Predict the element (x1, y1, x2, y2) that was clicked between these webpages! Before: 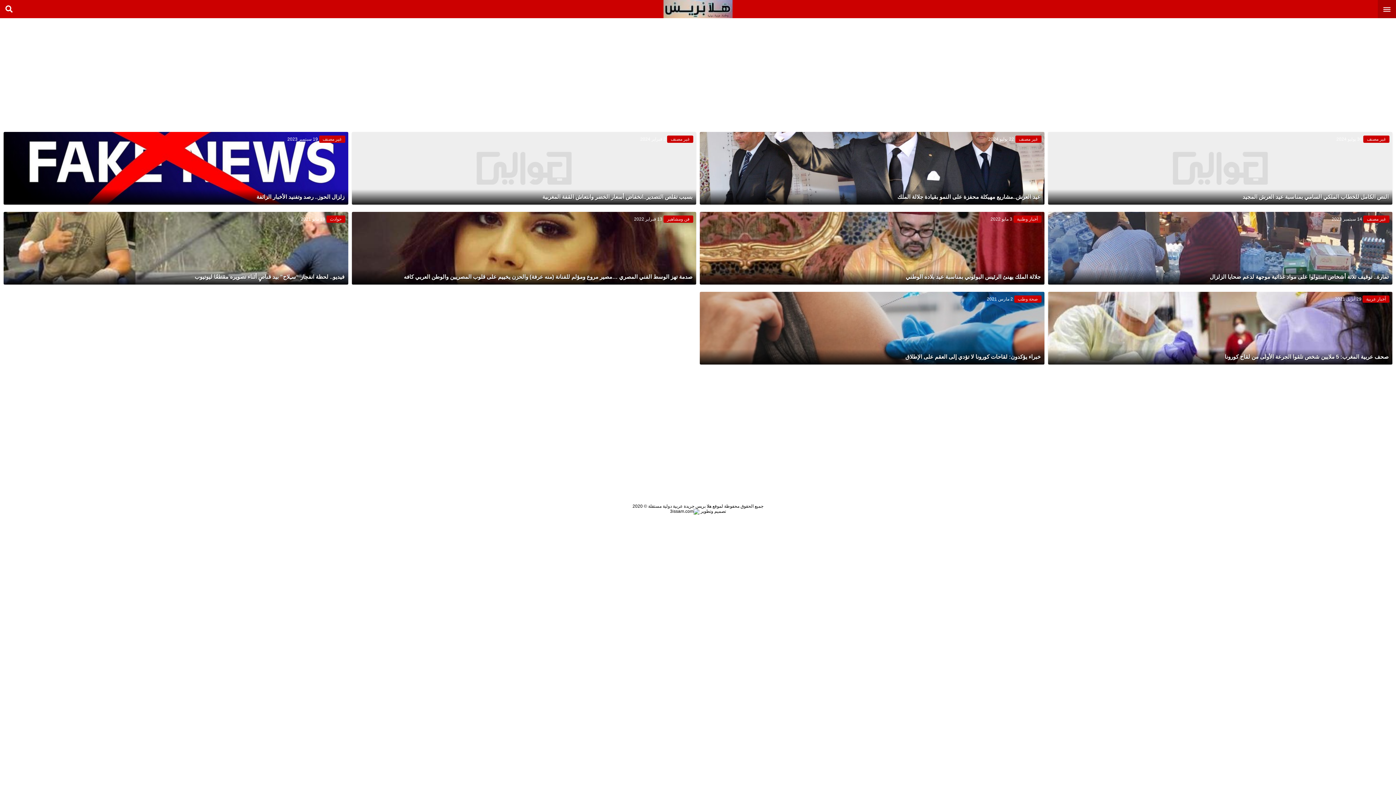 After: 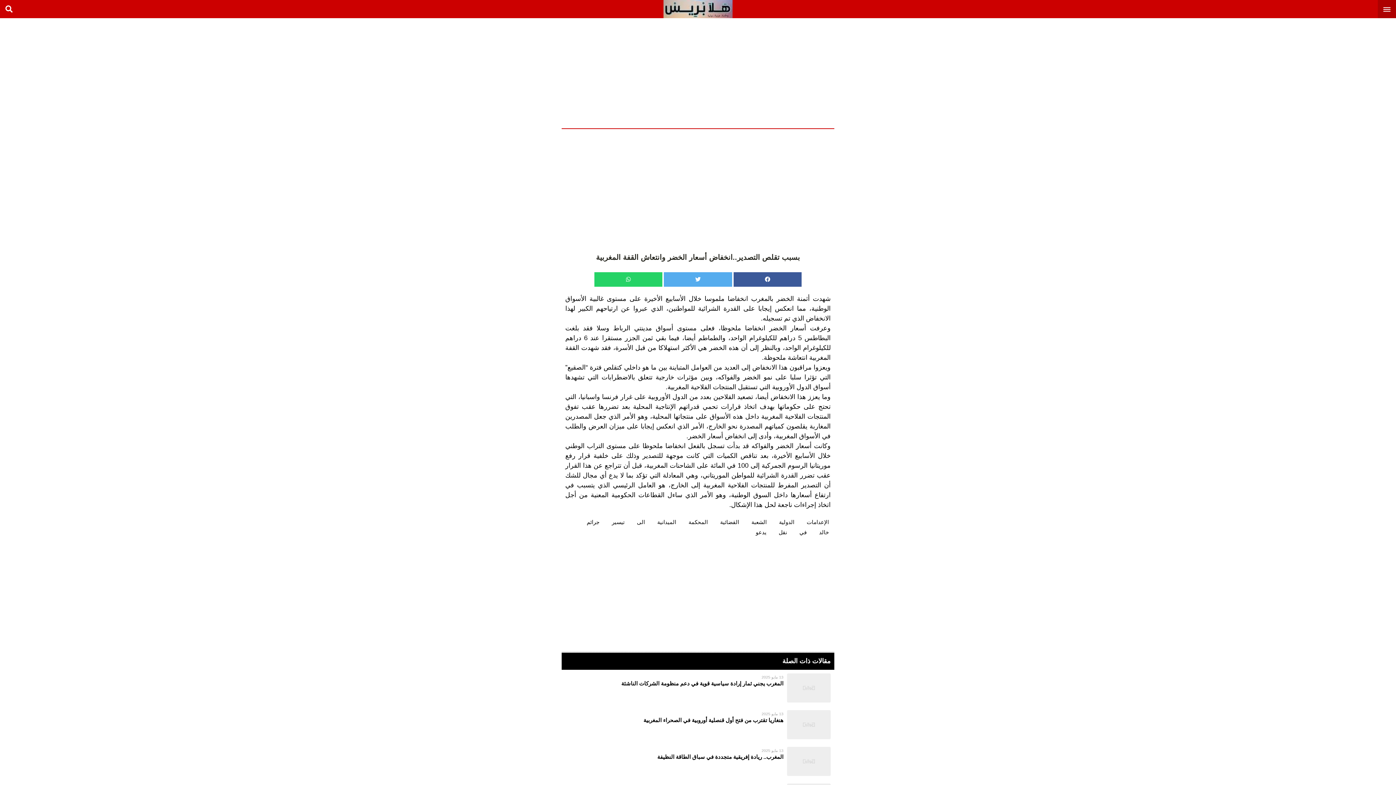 Action: bbox: (351, 132, 696, 204)